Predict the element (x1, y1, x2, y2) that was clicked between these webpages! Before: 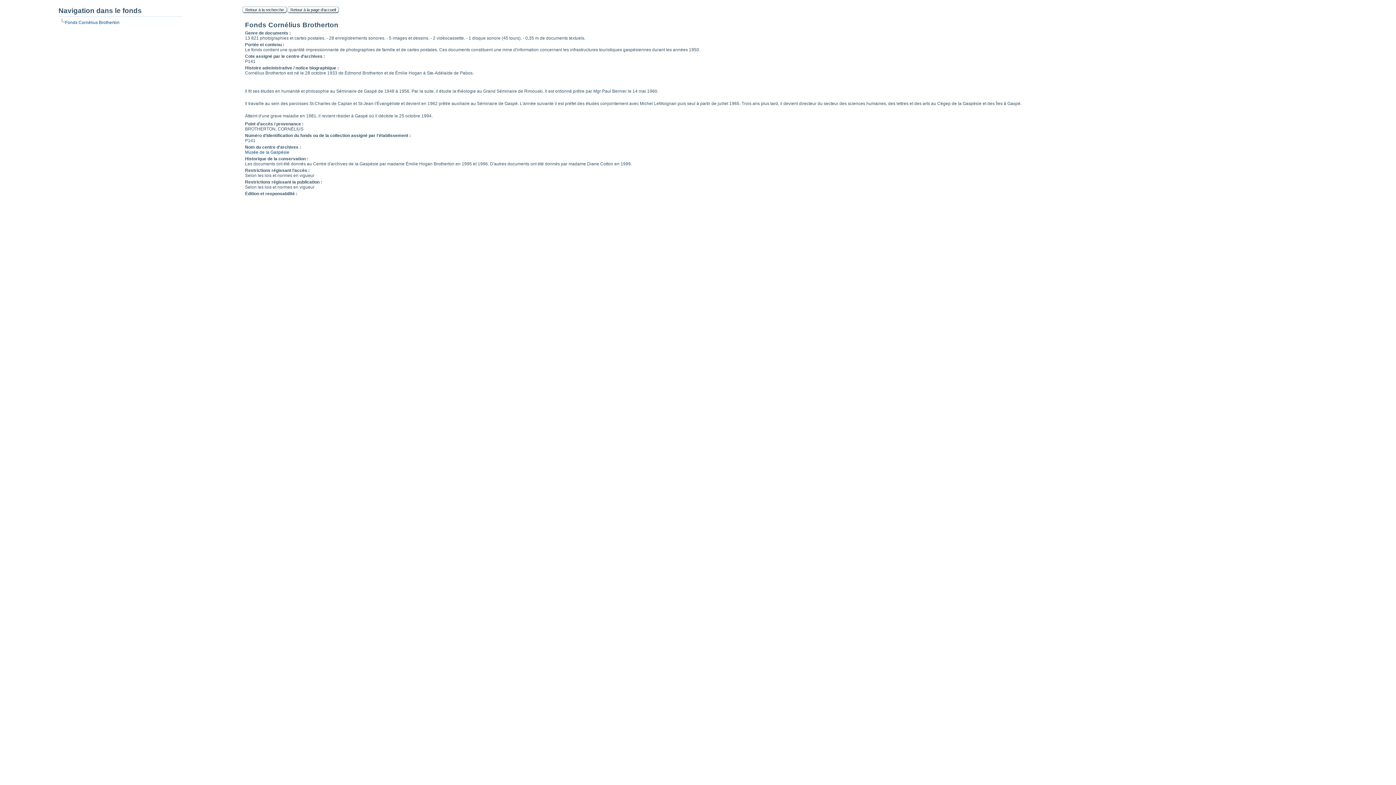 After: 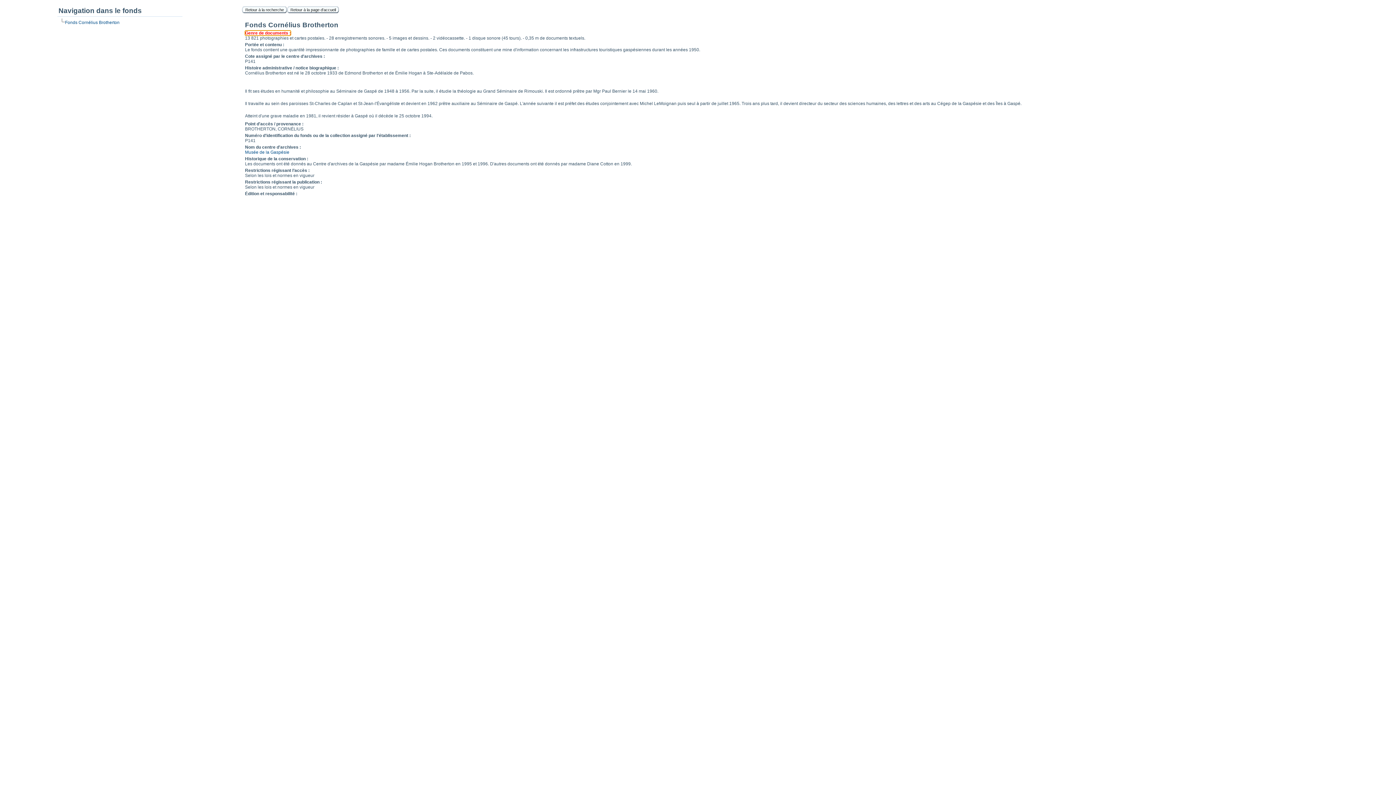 Action: bbox: (245, 30, 290, 35) label: Genre de documents :